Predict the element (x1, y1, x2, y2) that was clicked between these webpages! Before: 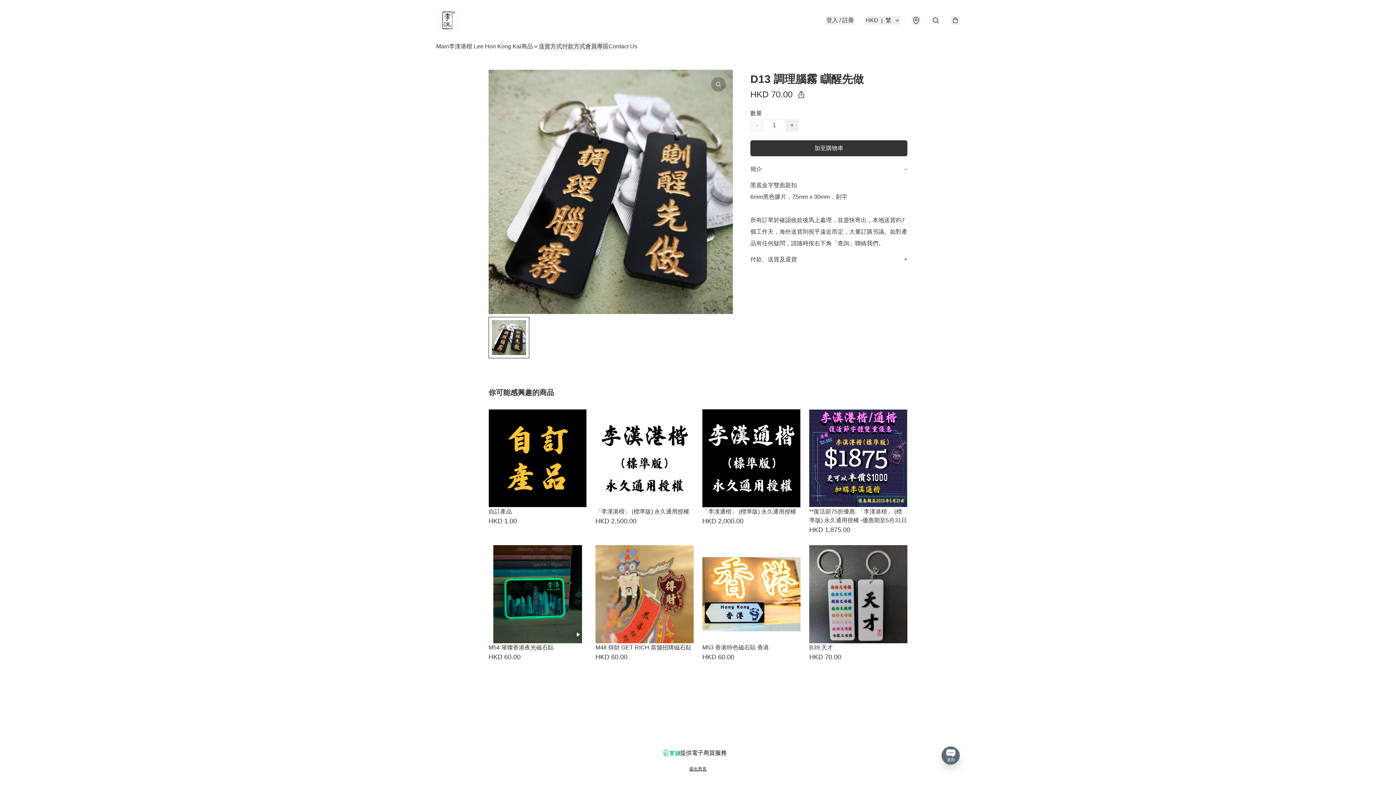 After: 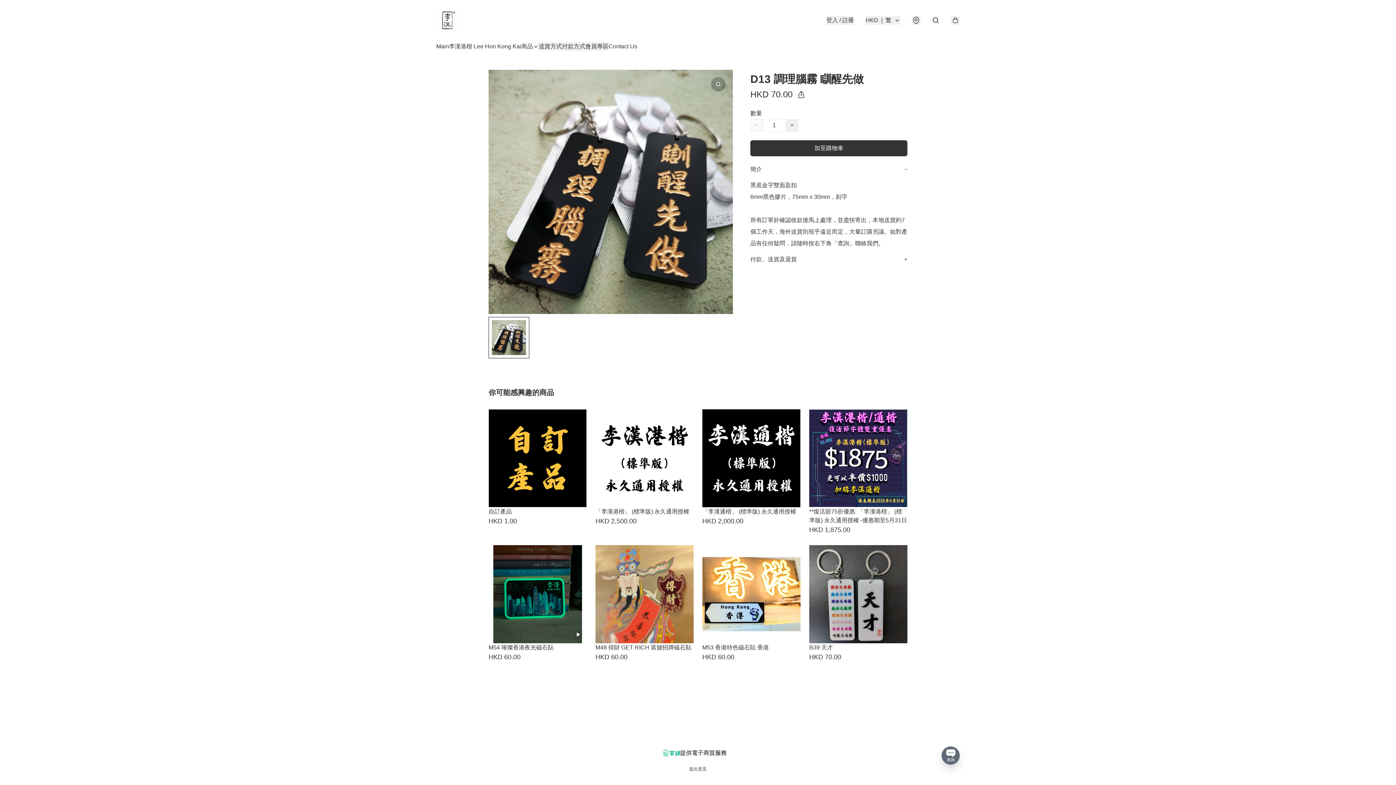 Action: label: 提出意見 bbox: (689, 766, 706, 772)